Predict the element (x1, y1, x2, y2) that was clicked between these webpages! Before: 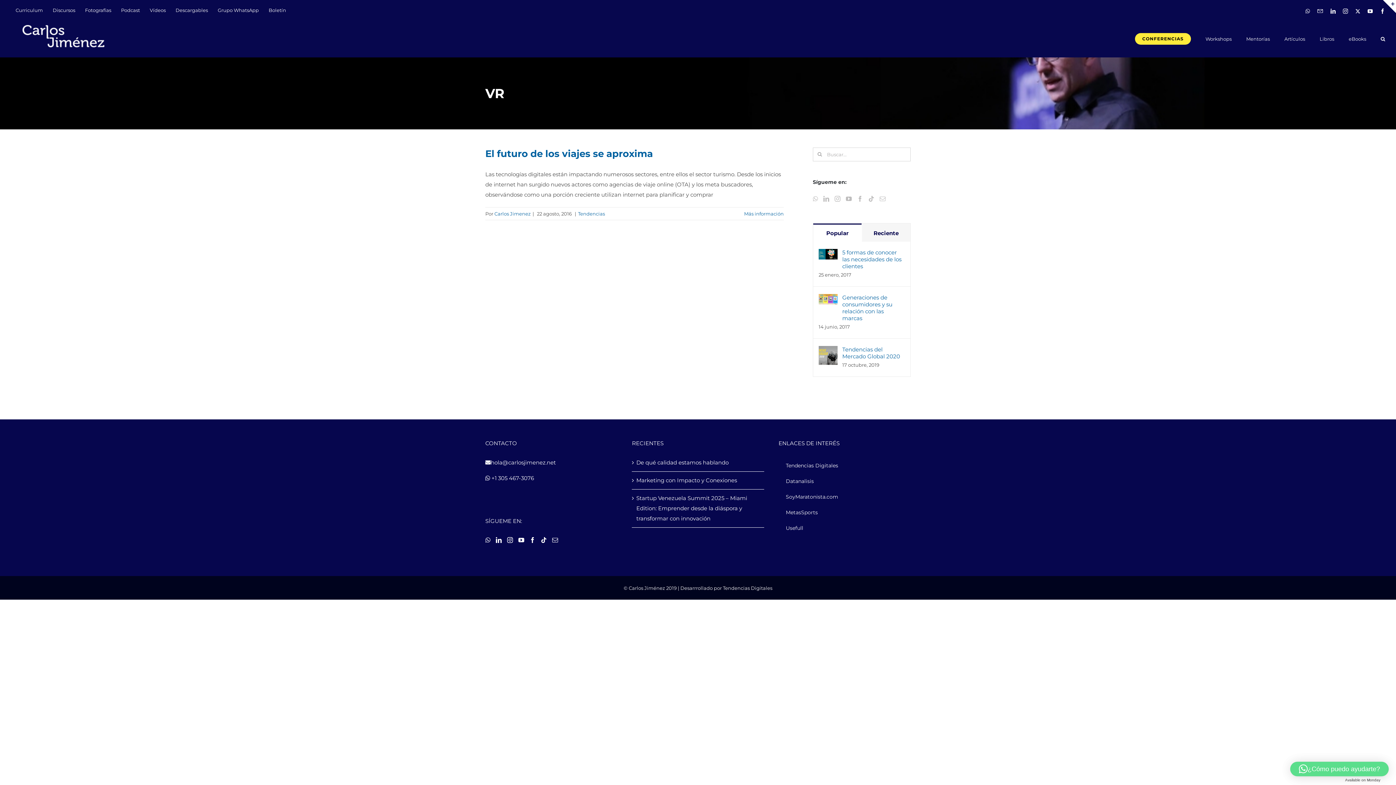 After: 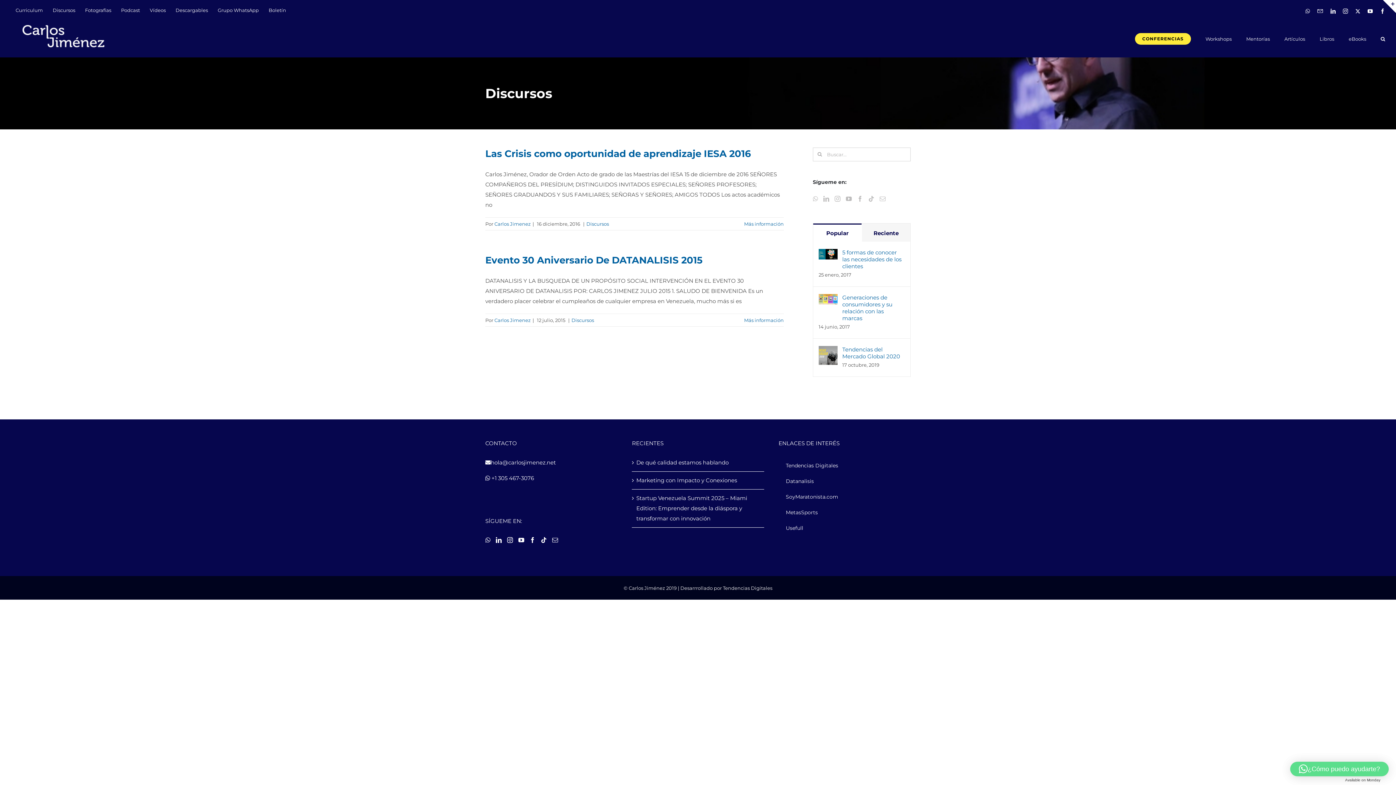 Action: label: Discursos bbox: (48, 1, 80, 19)